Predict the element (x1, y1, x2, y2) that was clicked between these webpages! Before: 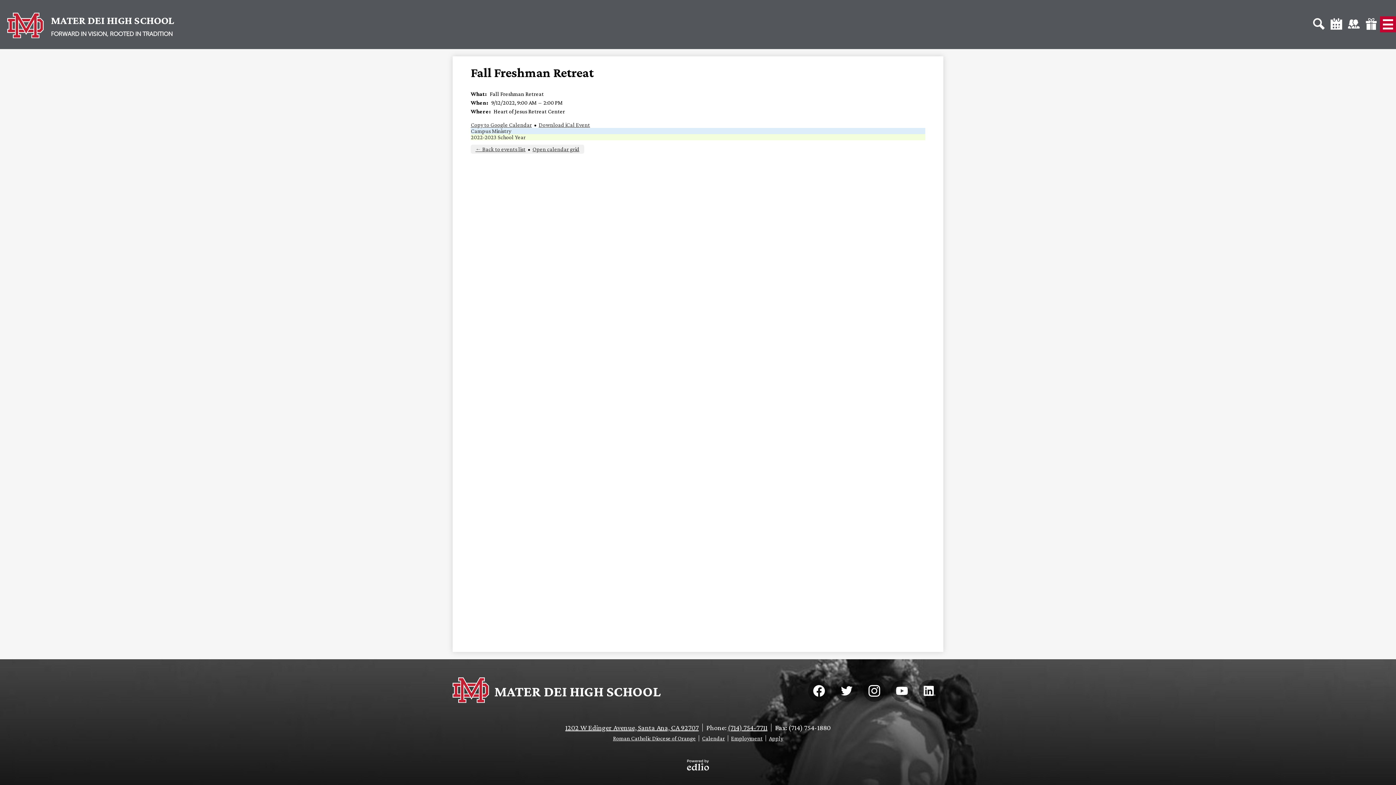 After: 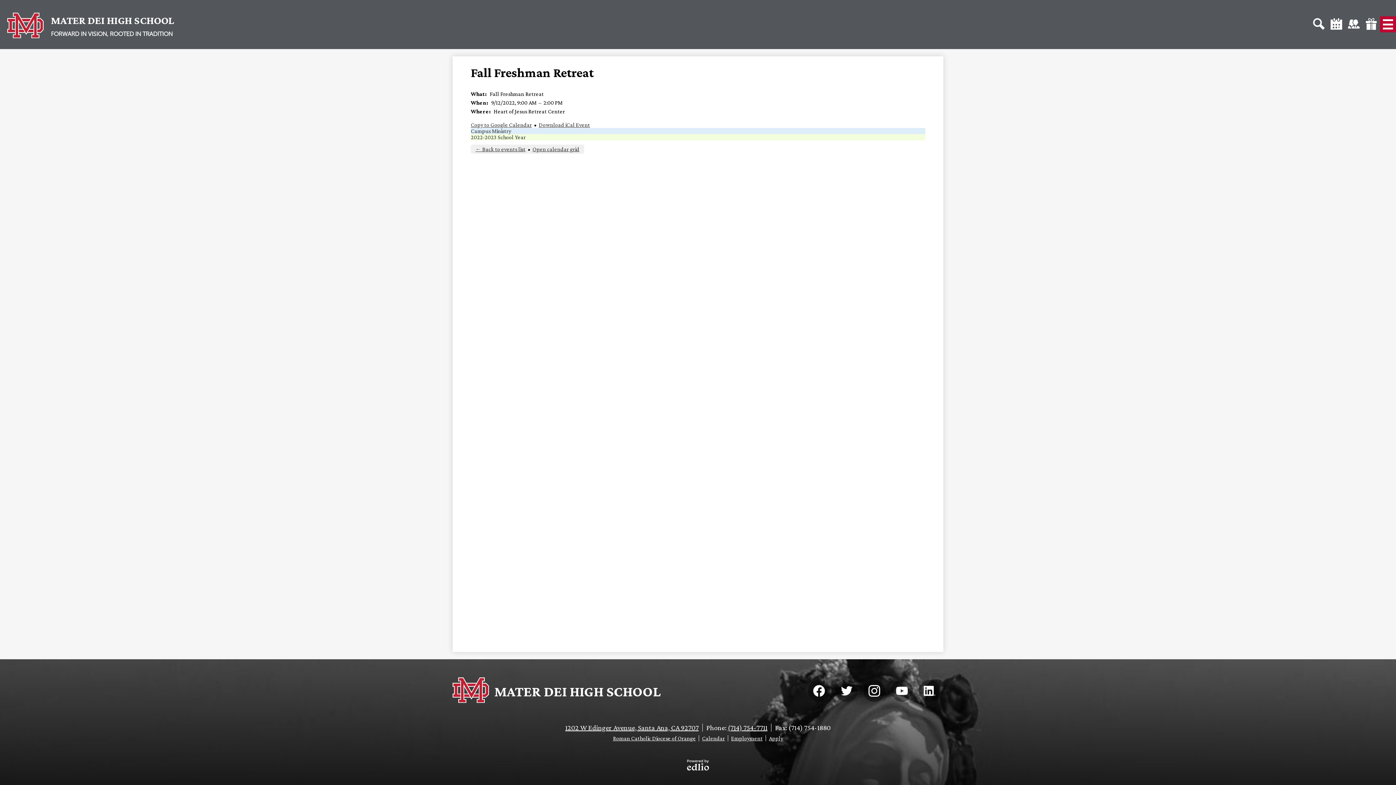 Action: label: LinkedIn bbox: (918, 680, 940, 702)